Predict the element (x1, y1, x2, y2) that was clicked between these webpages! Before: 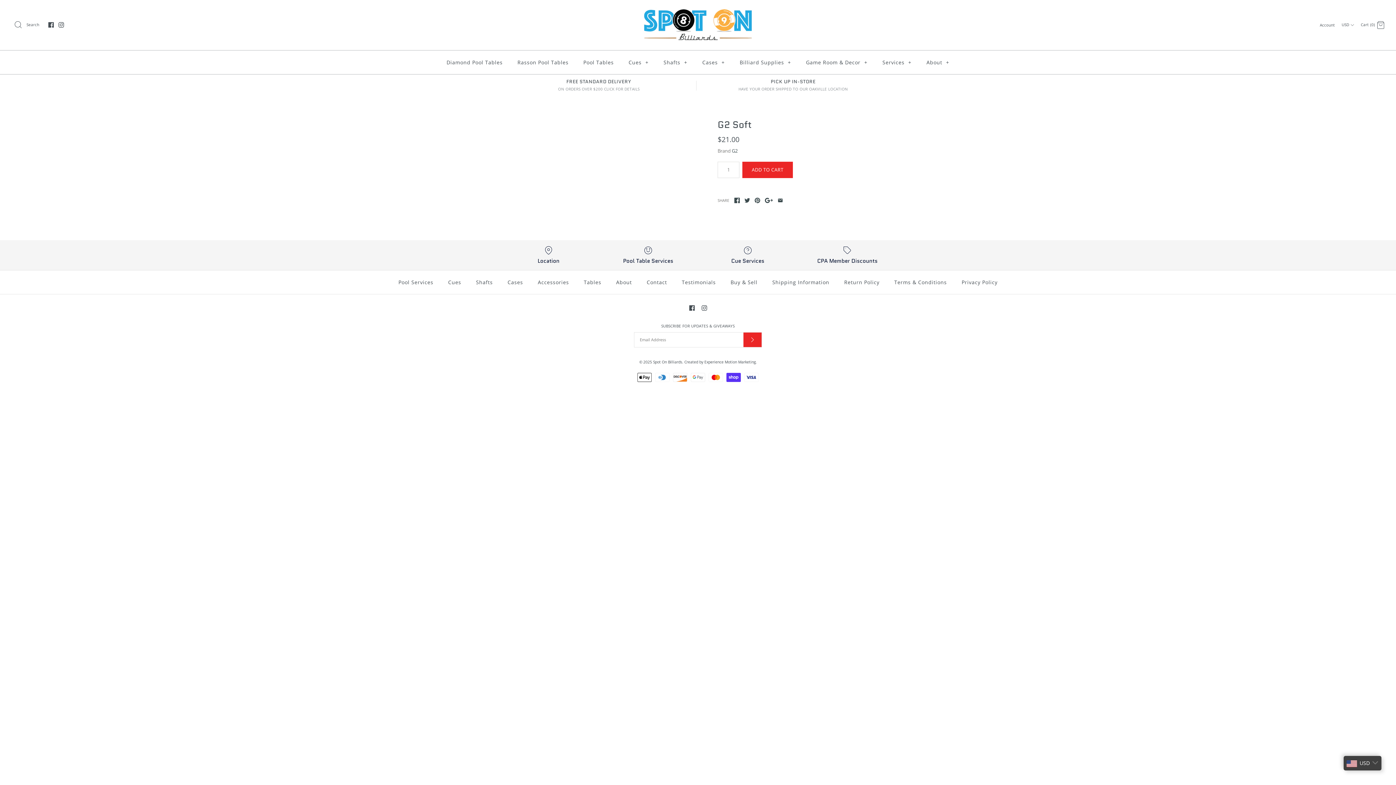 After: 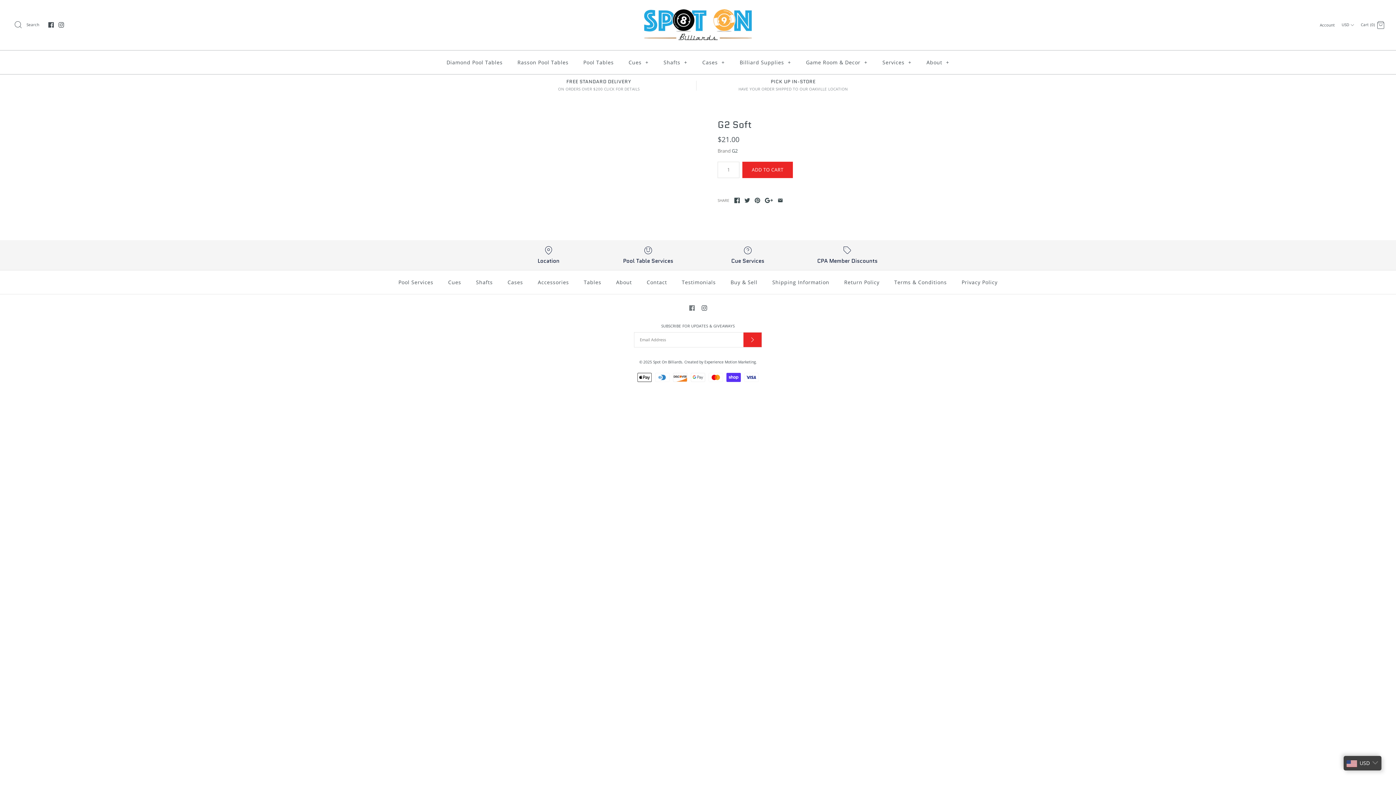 Action: bbox: (689, 305, 694, 310)